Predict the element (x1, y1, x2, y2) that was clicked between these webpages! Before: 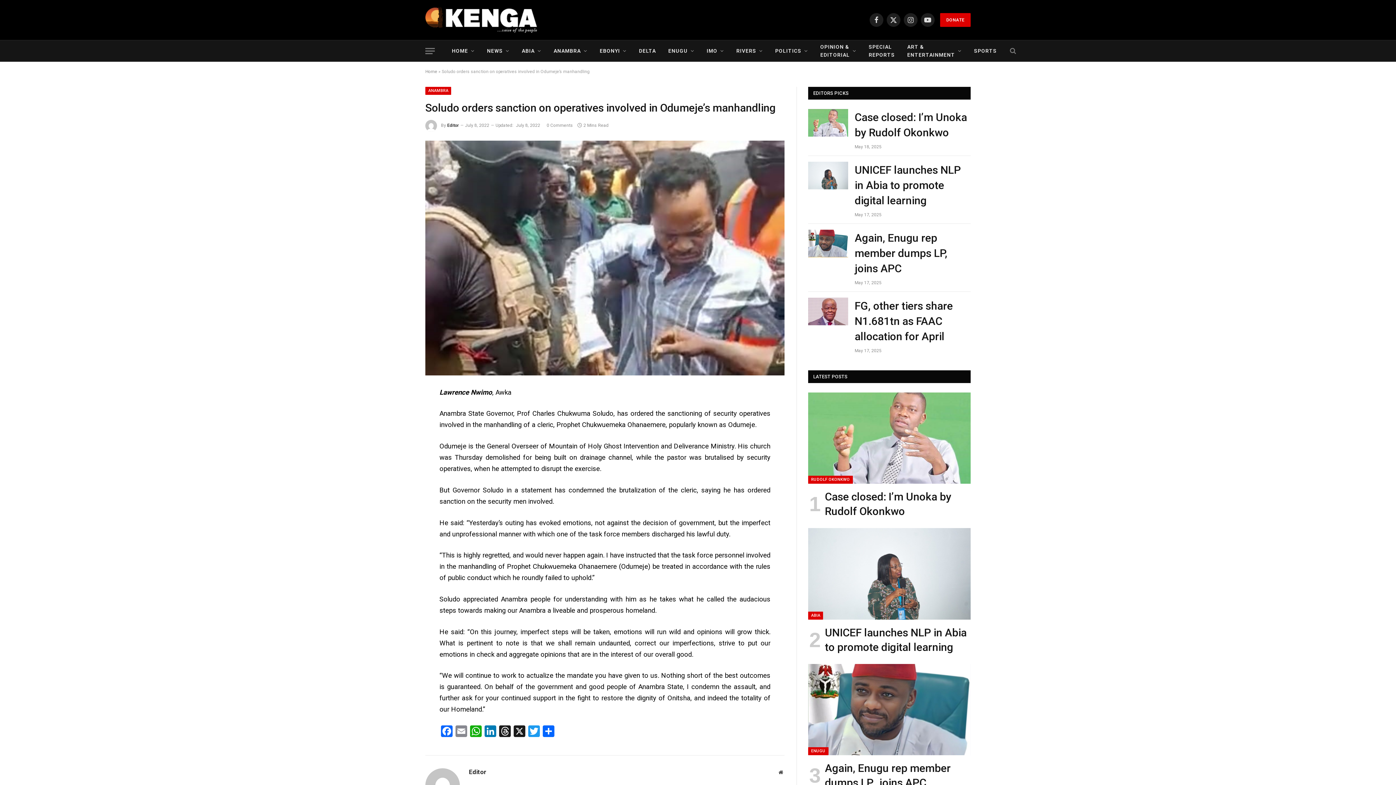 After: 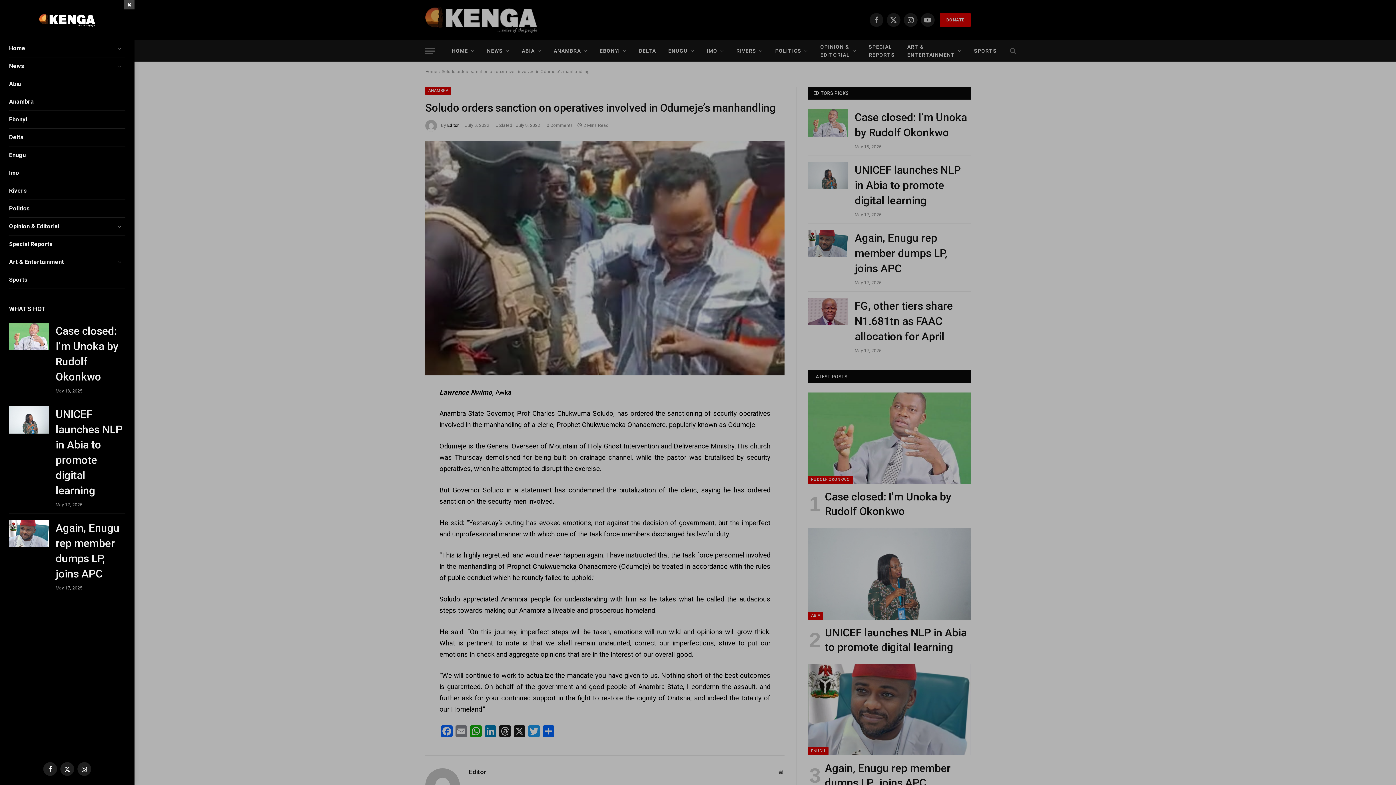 Action: bbox: (425, 42, 434, 59) label: Menu